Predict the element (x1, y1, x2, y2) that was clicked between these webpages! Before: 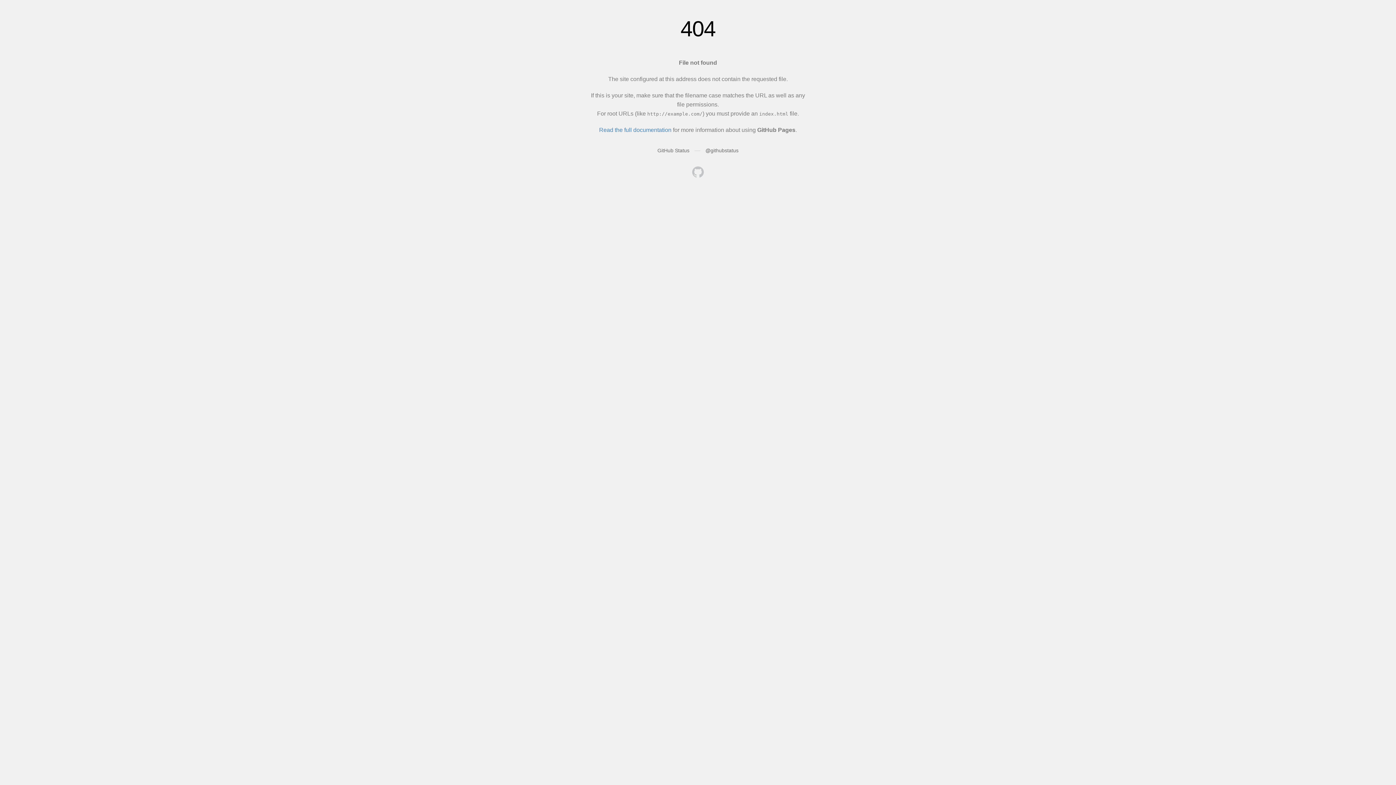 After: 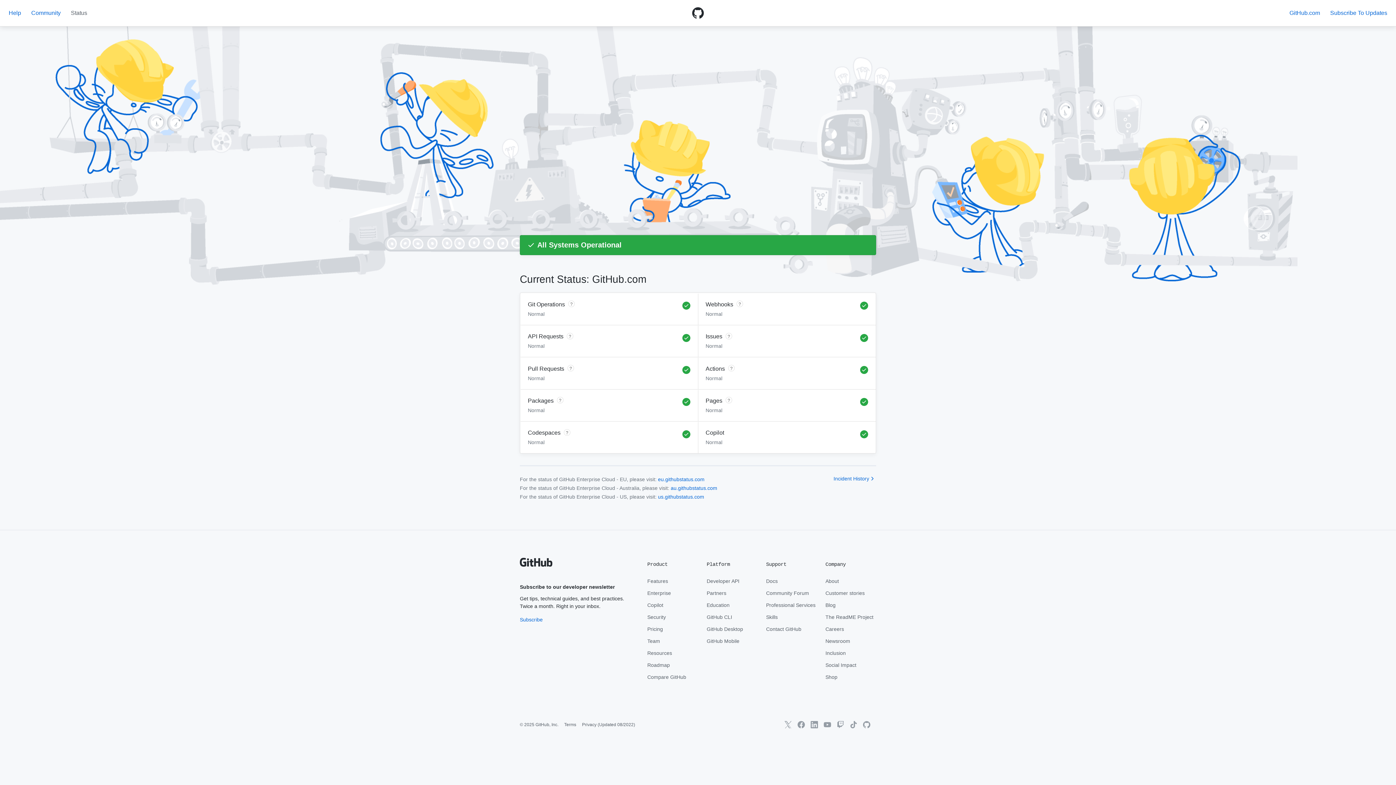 Action: bbox: (657, 147, 689, 153) label: GitHub Status